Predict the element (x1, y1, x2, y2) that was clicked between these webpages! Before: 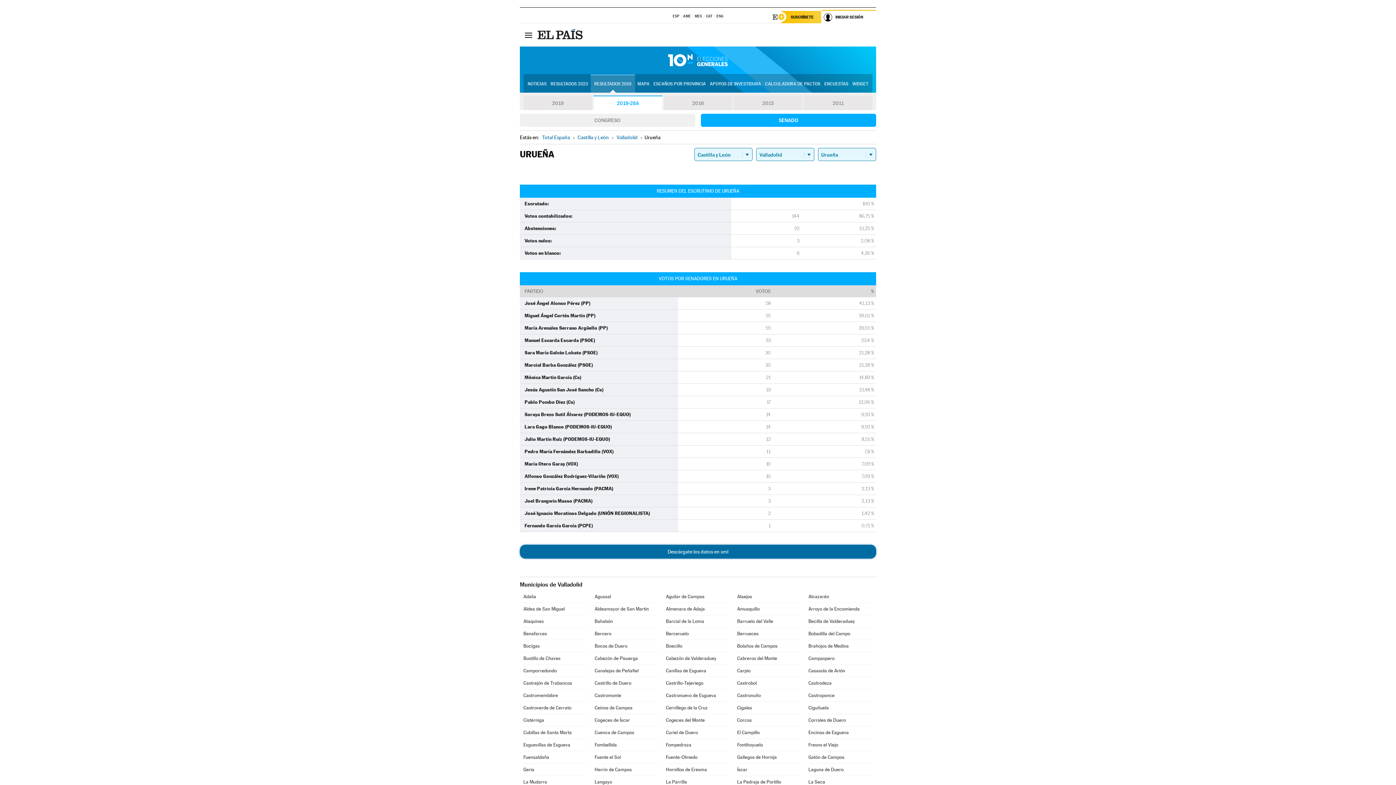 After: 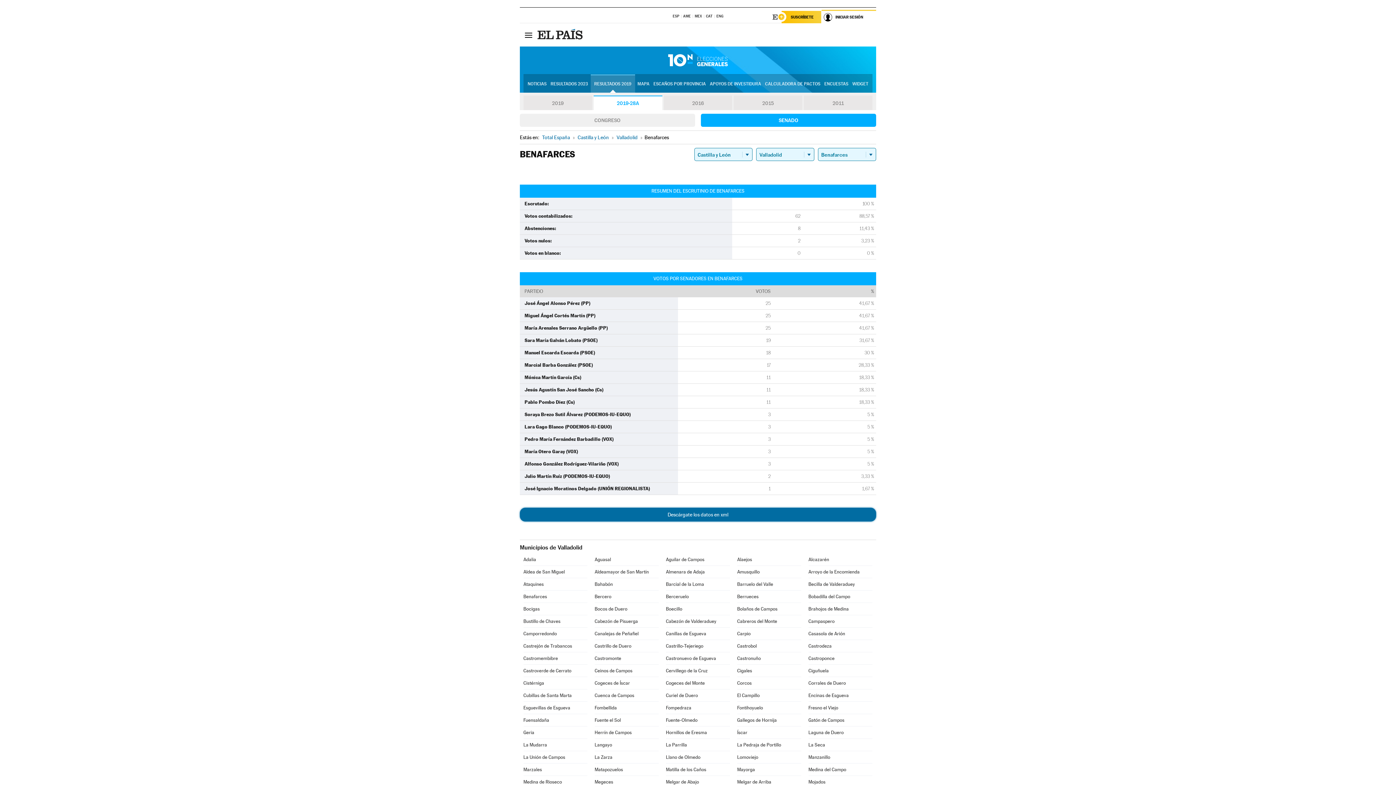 Action: label: Benafarces bbox: (523, 628, 587, 640)